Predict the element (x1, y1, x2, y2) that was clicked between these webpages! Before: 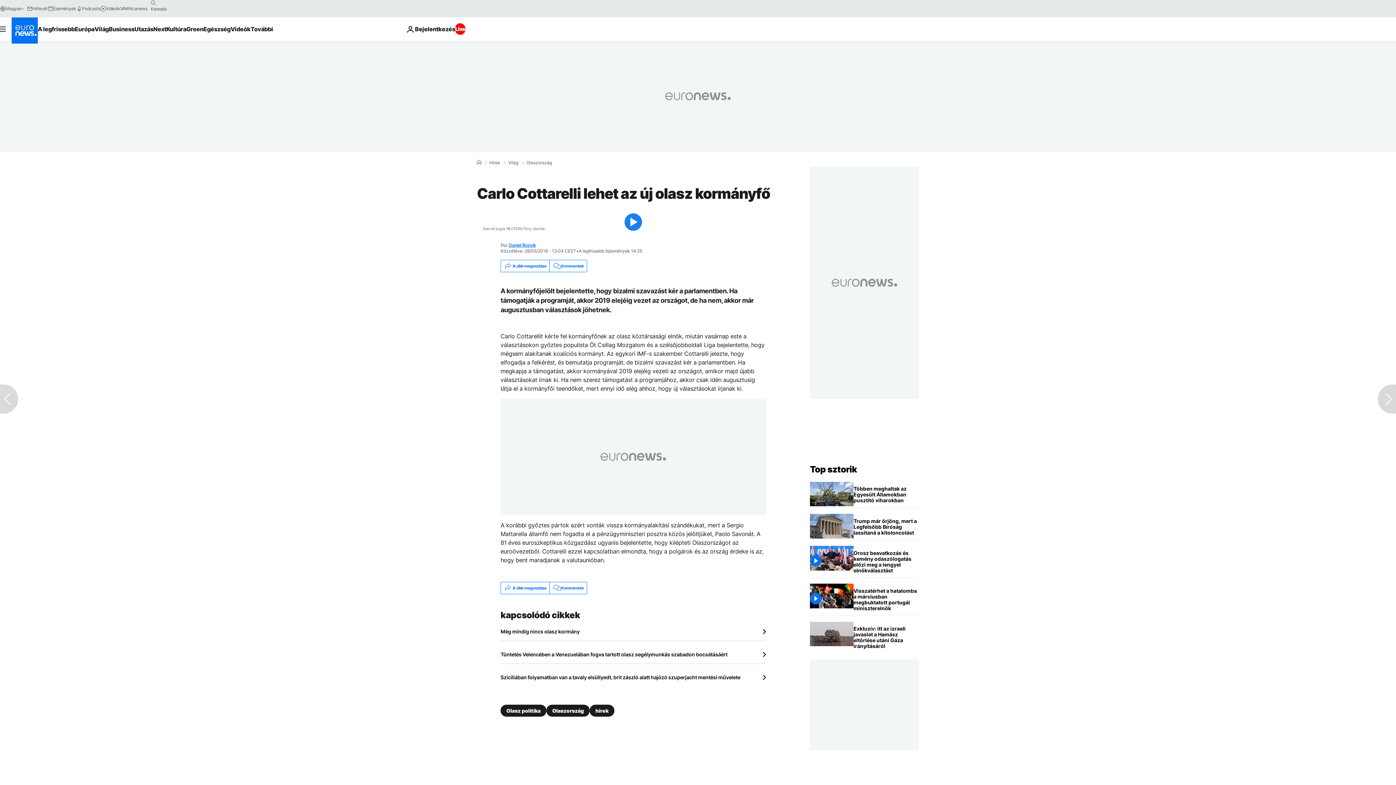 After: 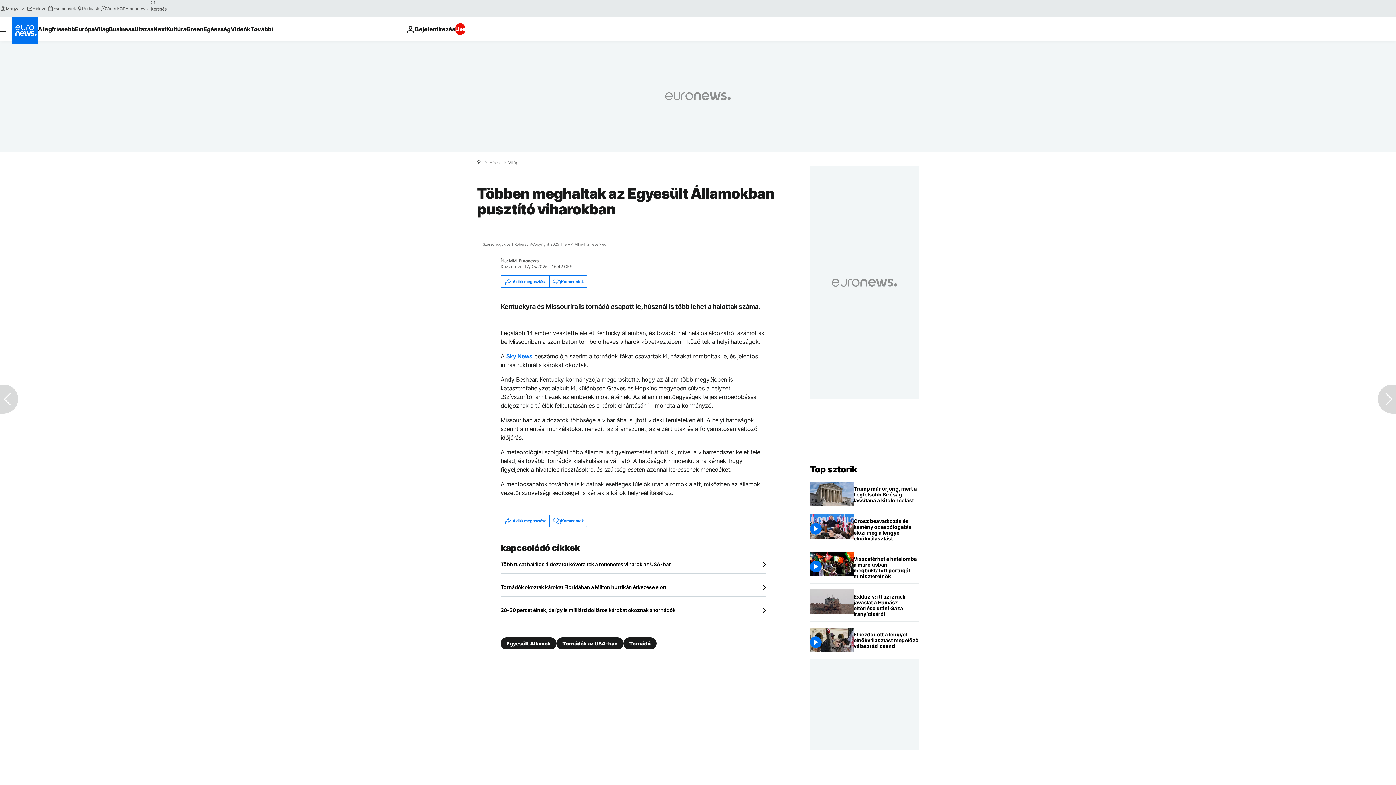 Action: label: Többen meghaltak az Egyesült Államokban pusztító viharokban bbox: (853, 482, 919, 508)